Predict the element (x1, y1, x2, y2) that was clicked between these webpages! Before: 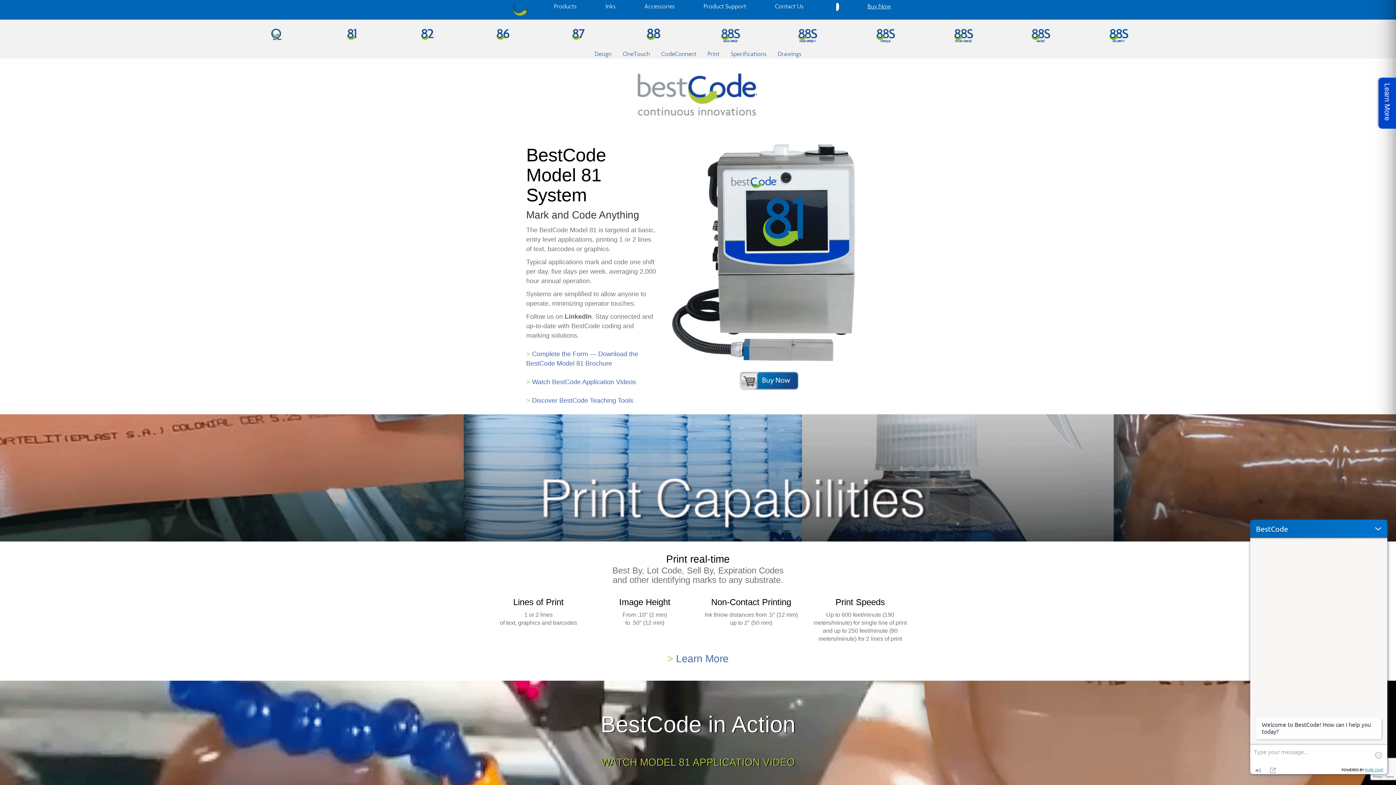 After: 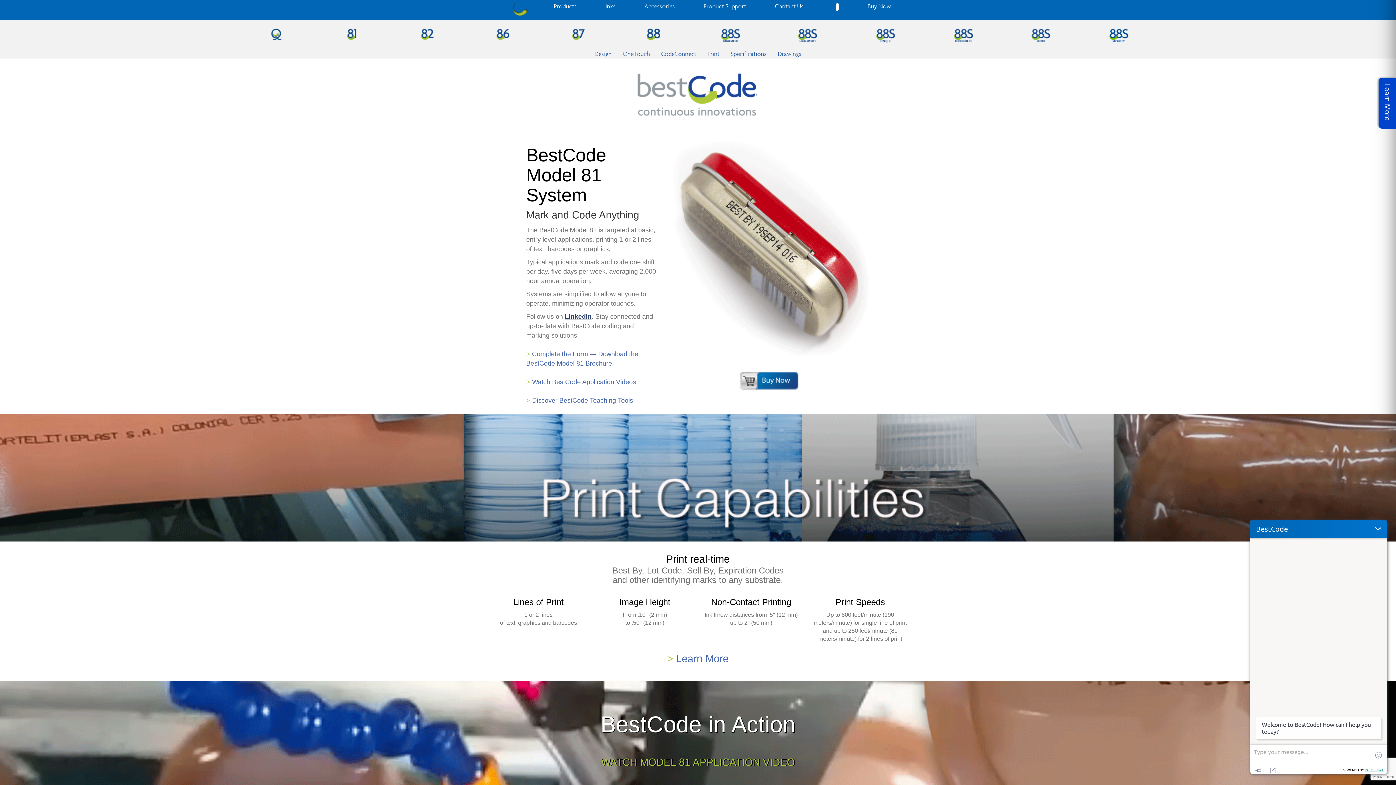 Action: bbox: (564, 313, 591, 320) label: LinkedIn